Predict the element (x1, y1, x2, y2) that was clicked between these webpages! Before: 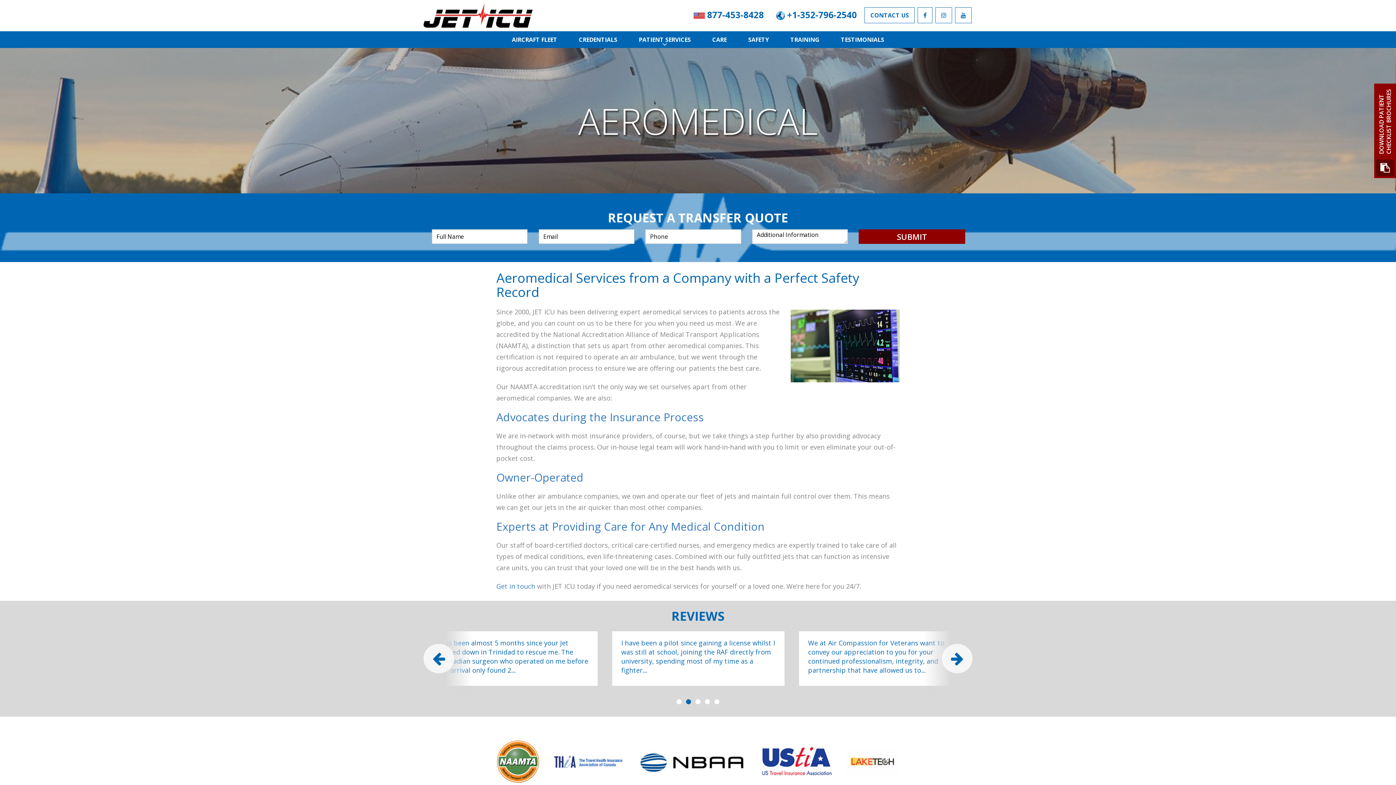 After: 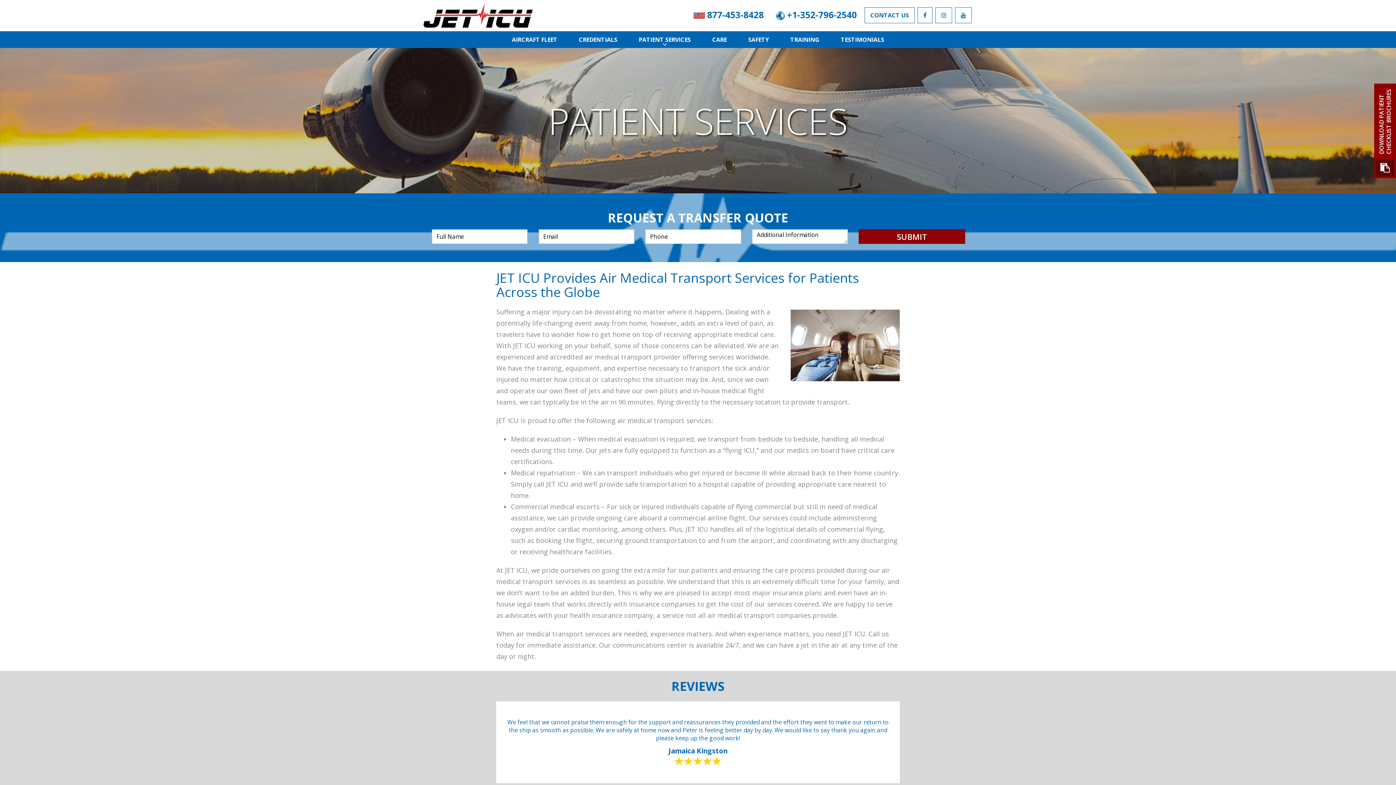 Action: label: PATIENT SERVICES bbox: (628, 31, 701, 48)